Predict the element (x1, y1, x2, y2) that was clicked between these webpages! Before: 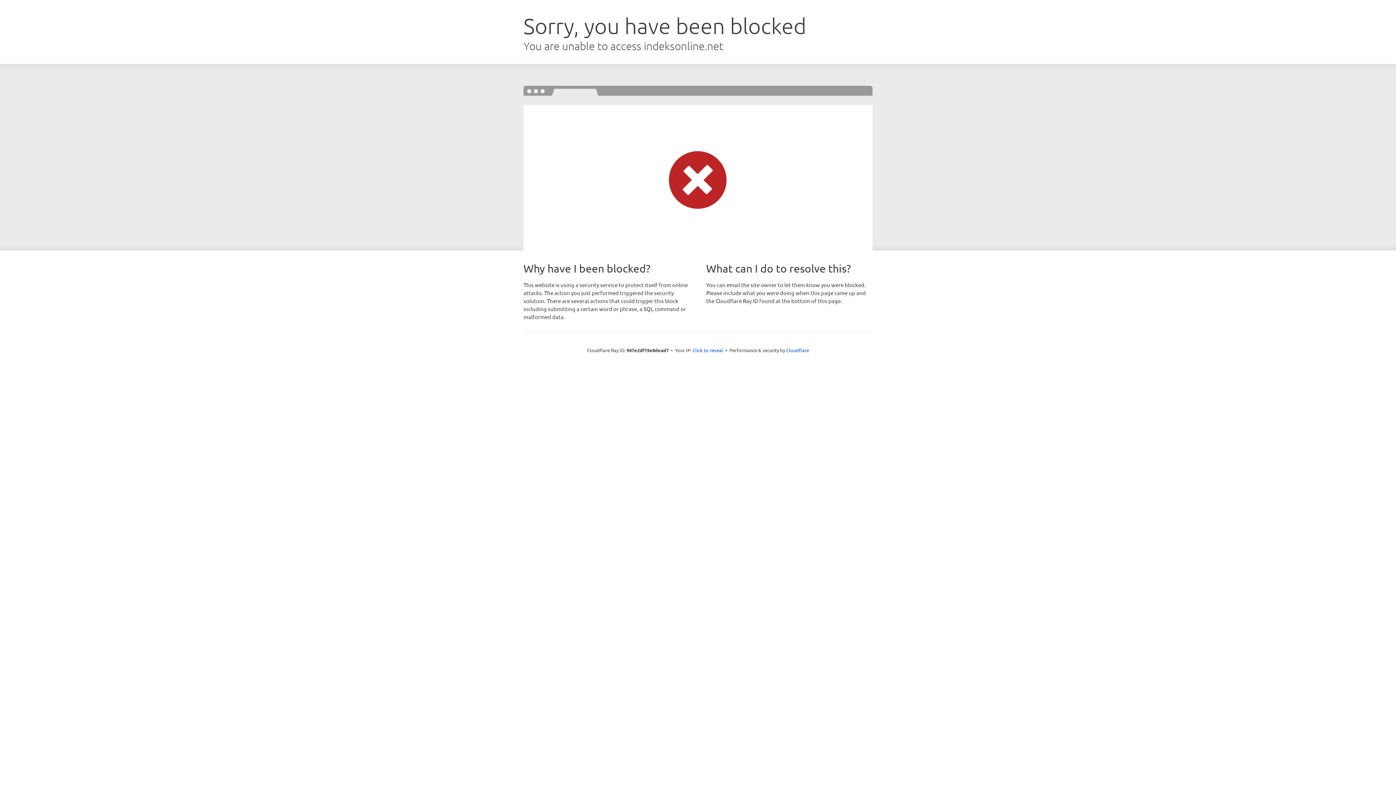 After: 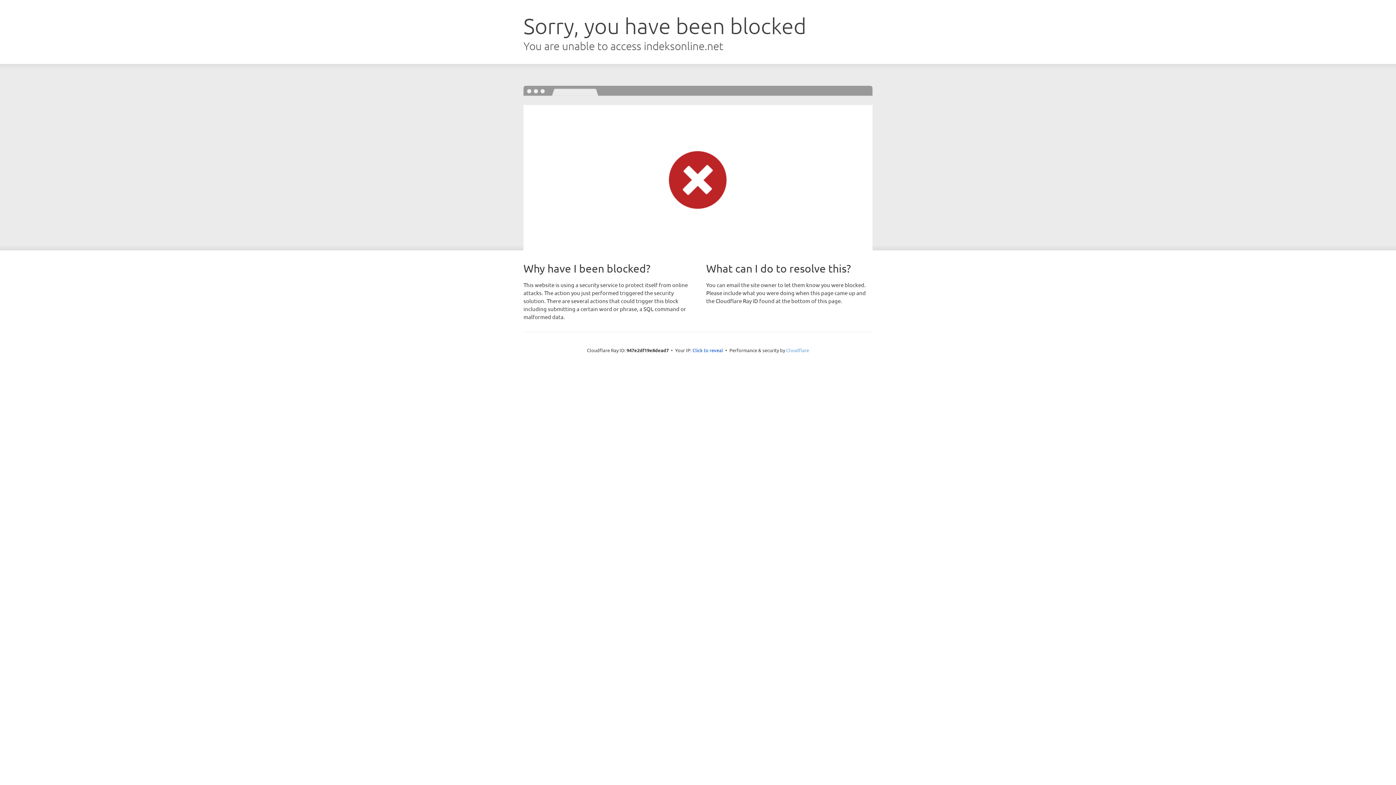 Action: label: Cloudflare bbox: (786, 347, 809, 353)